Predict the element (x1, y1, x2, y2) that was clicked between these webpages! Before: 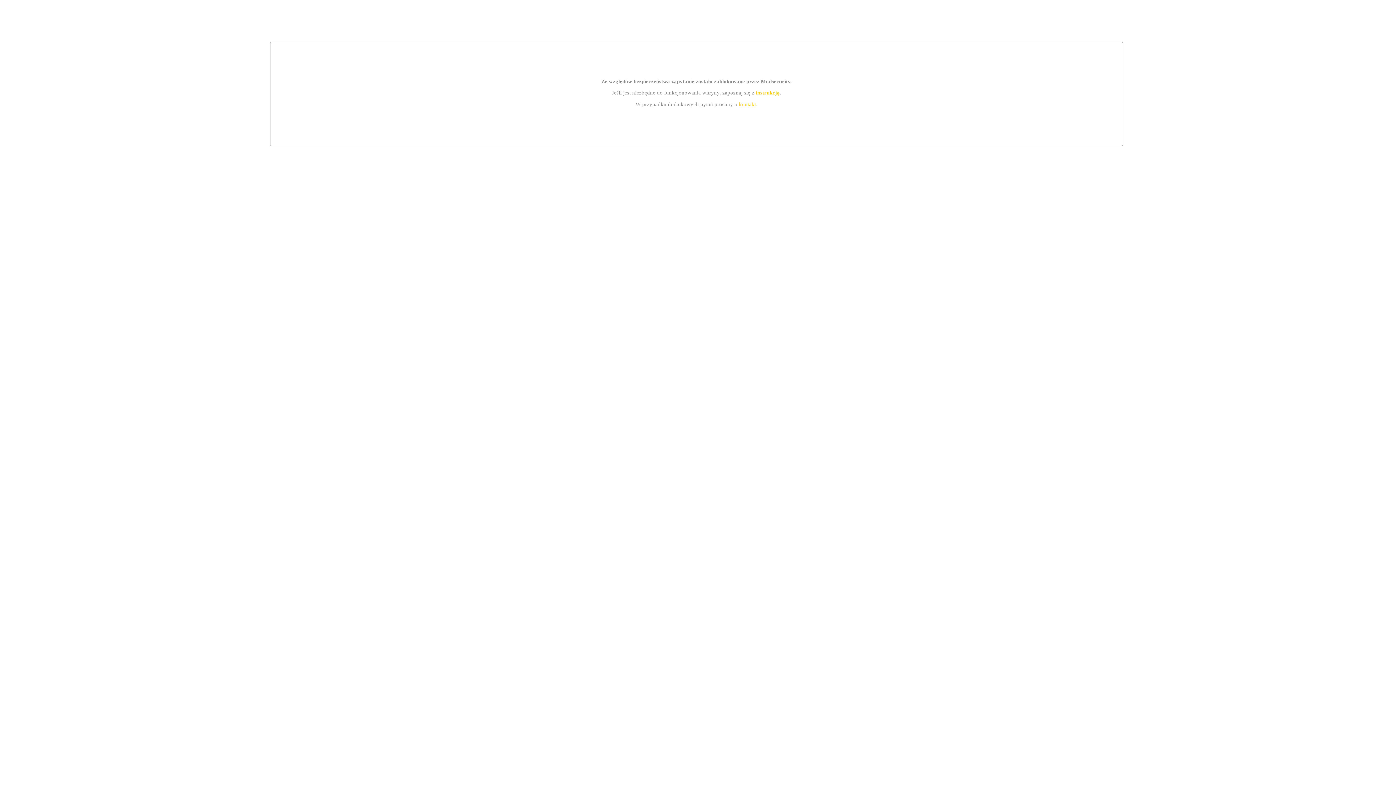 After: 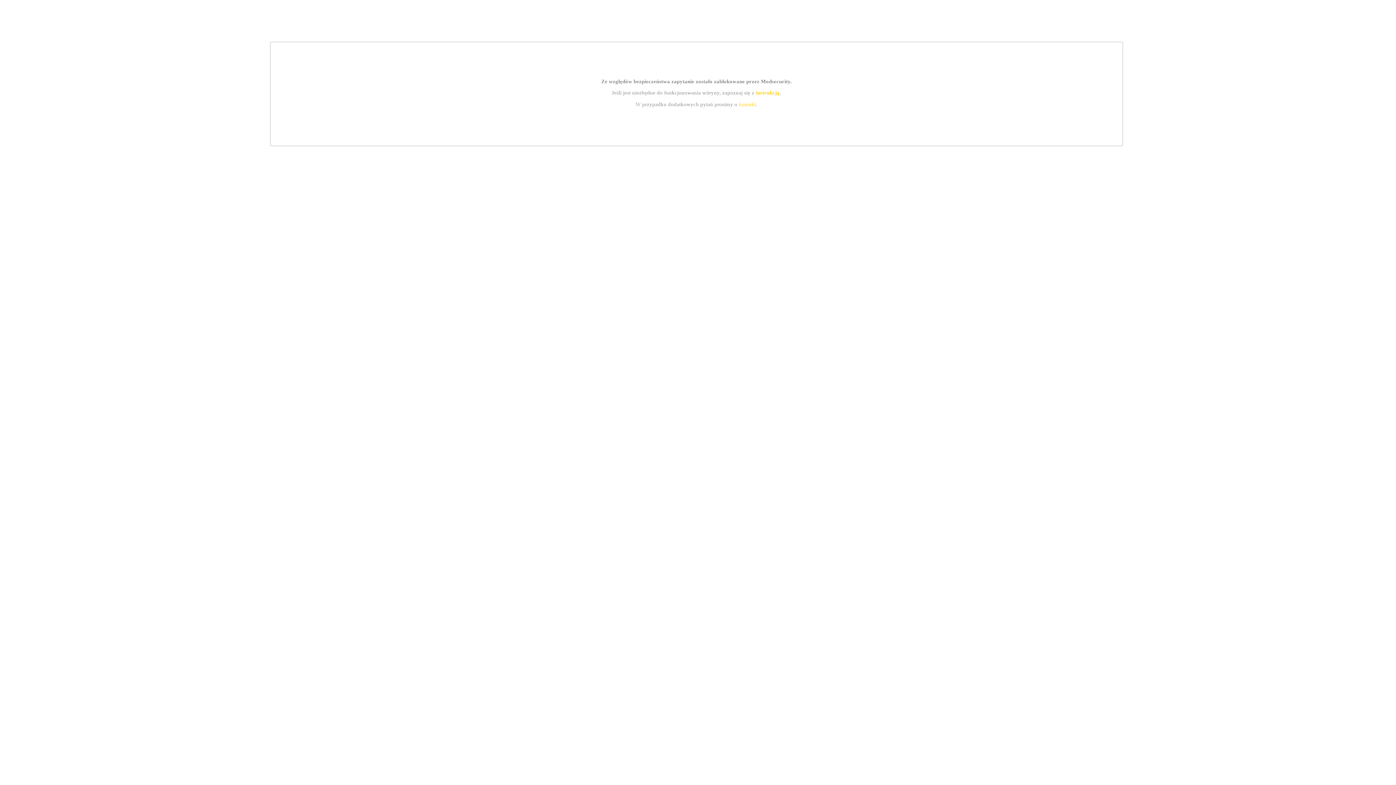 Action: label: kontakt bbox: (739, 101, 756, 107)